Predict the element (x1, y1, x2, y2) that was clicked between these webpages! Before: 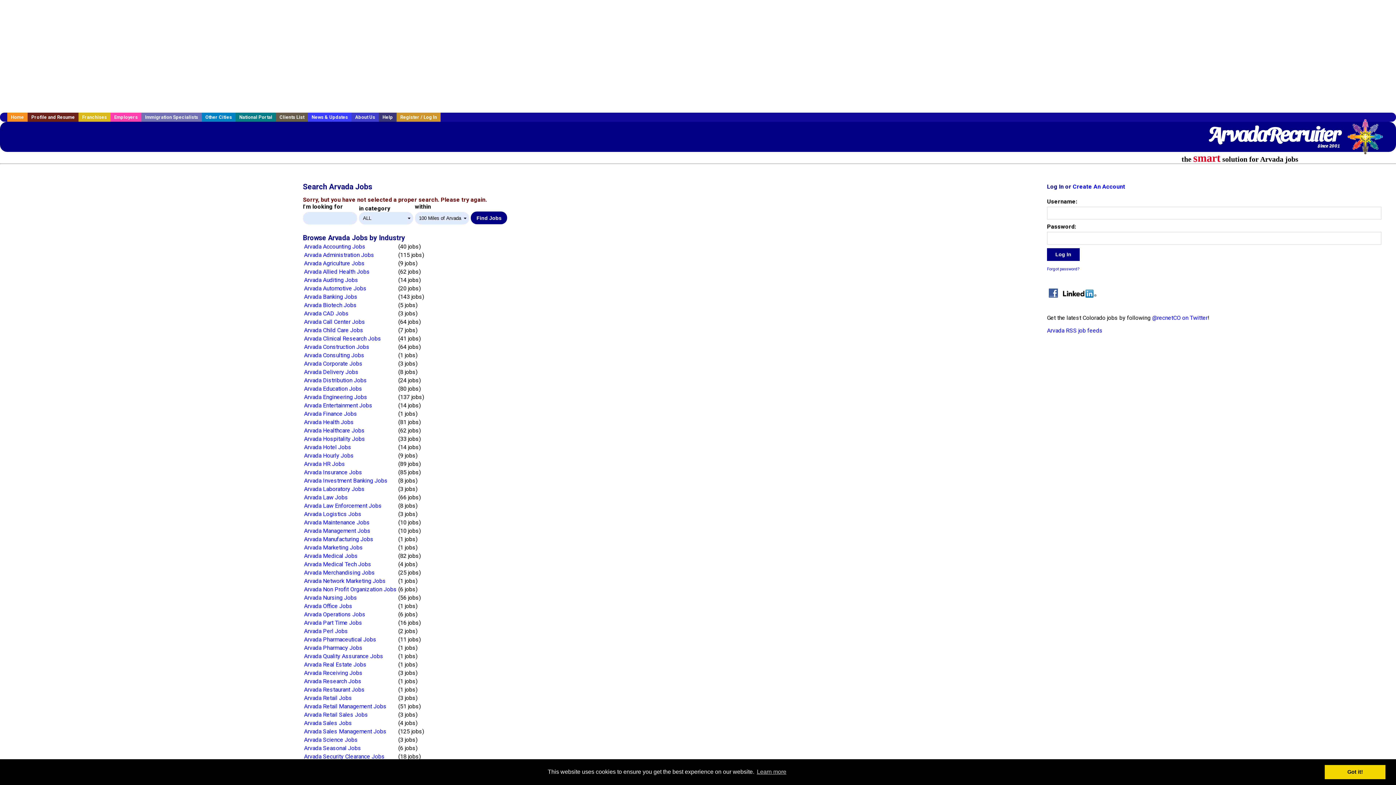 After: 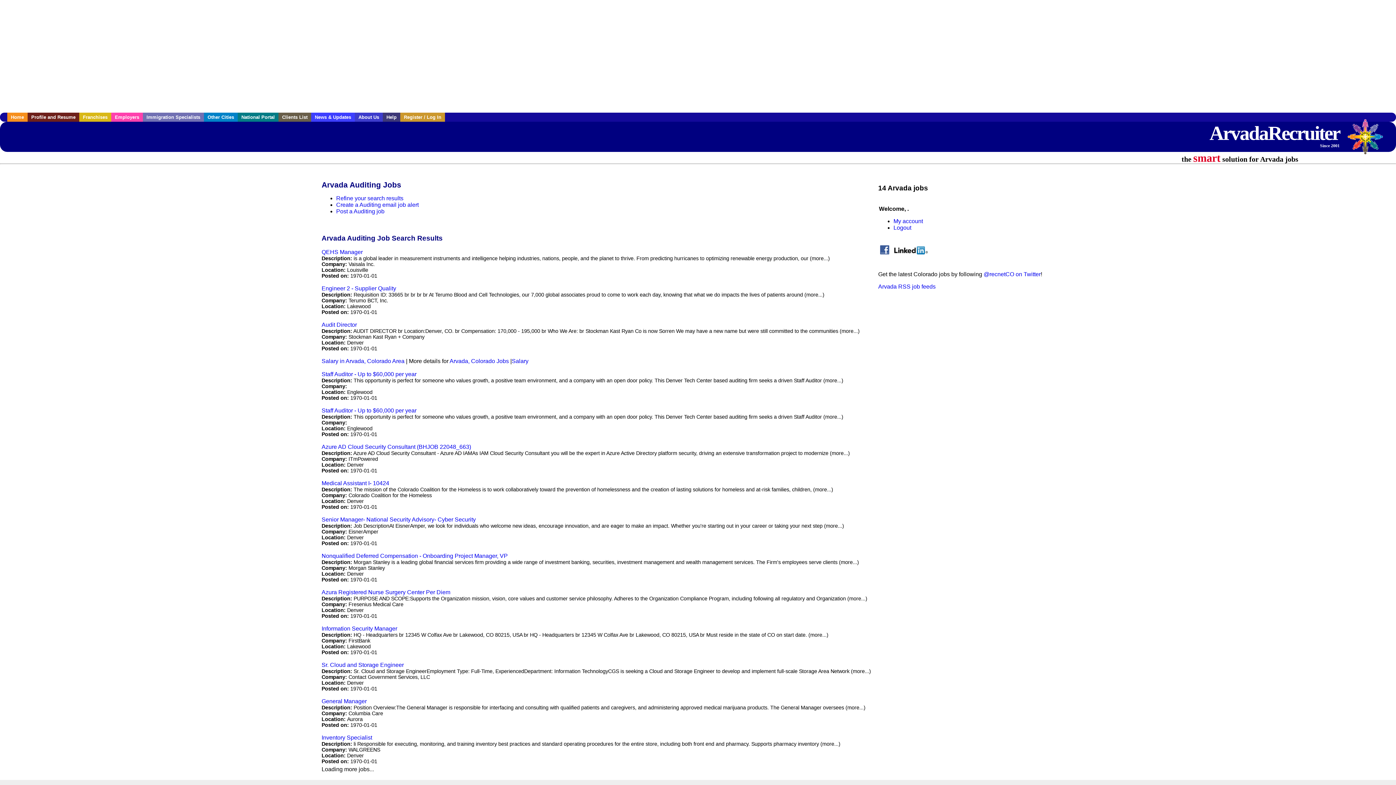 Action: label: Arvada Auditing Jobs bbox: (304, 276, 358, 283)